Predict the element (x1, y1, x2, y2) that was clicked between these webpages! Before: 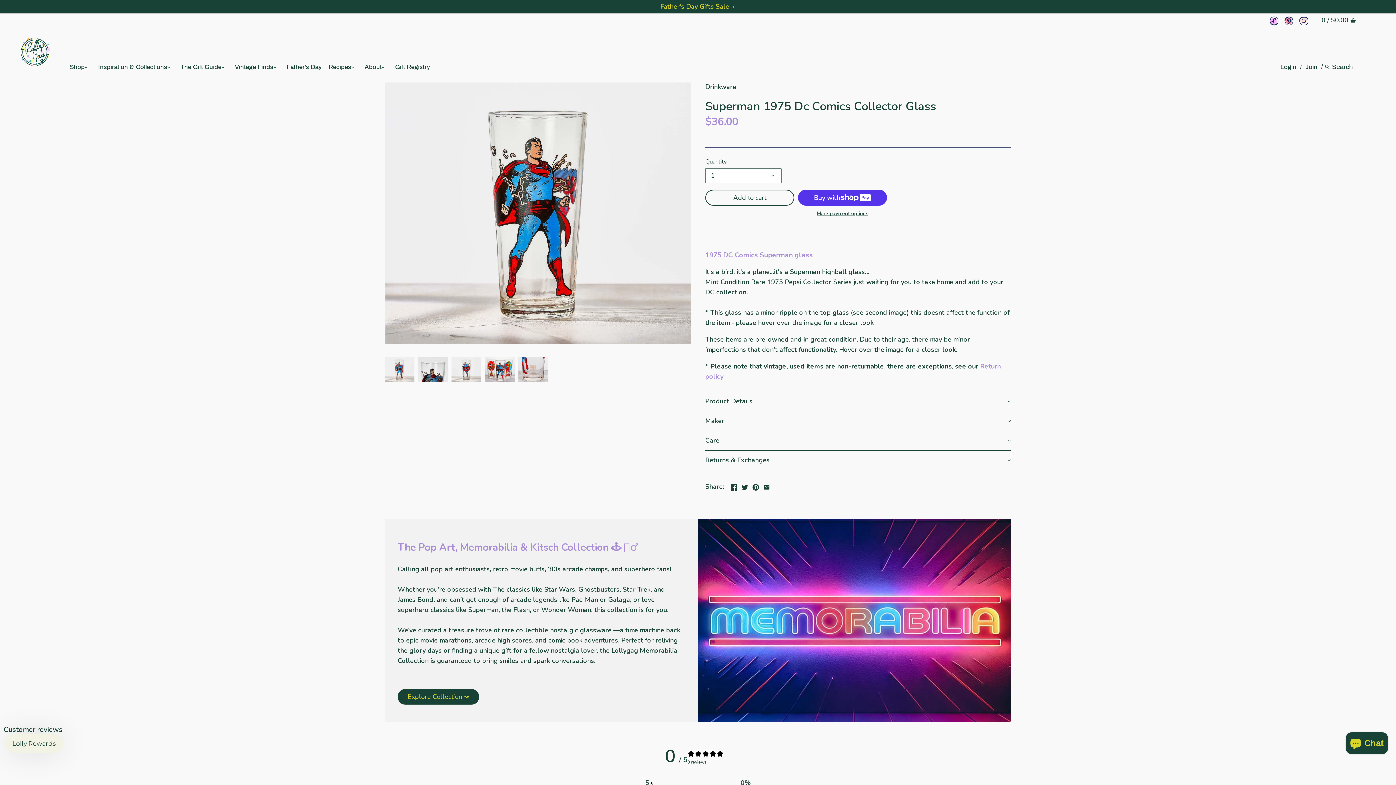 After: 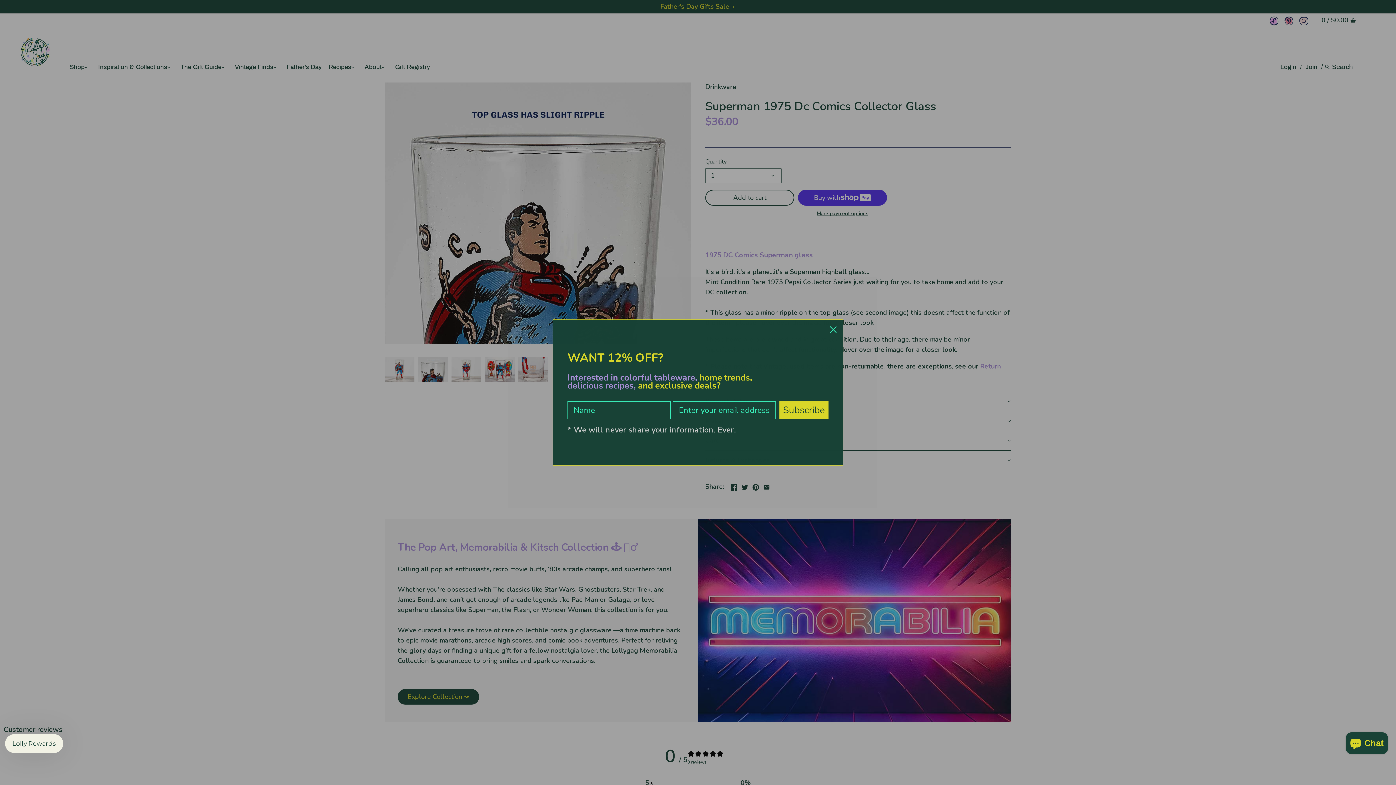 Action: bbox: (418, 356, 448, 382)